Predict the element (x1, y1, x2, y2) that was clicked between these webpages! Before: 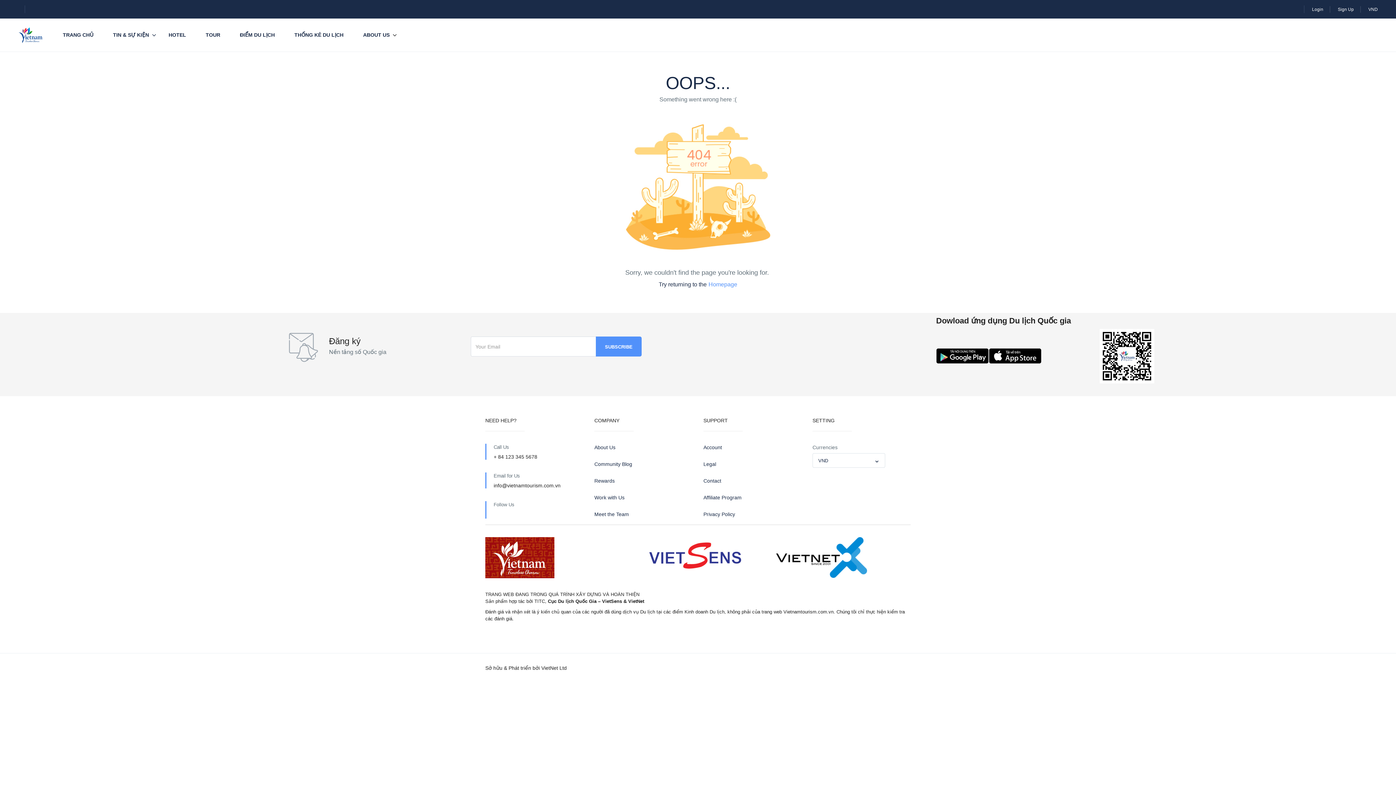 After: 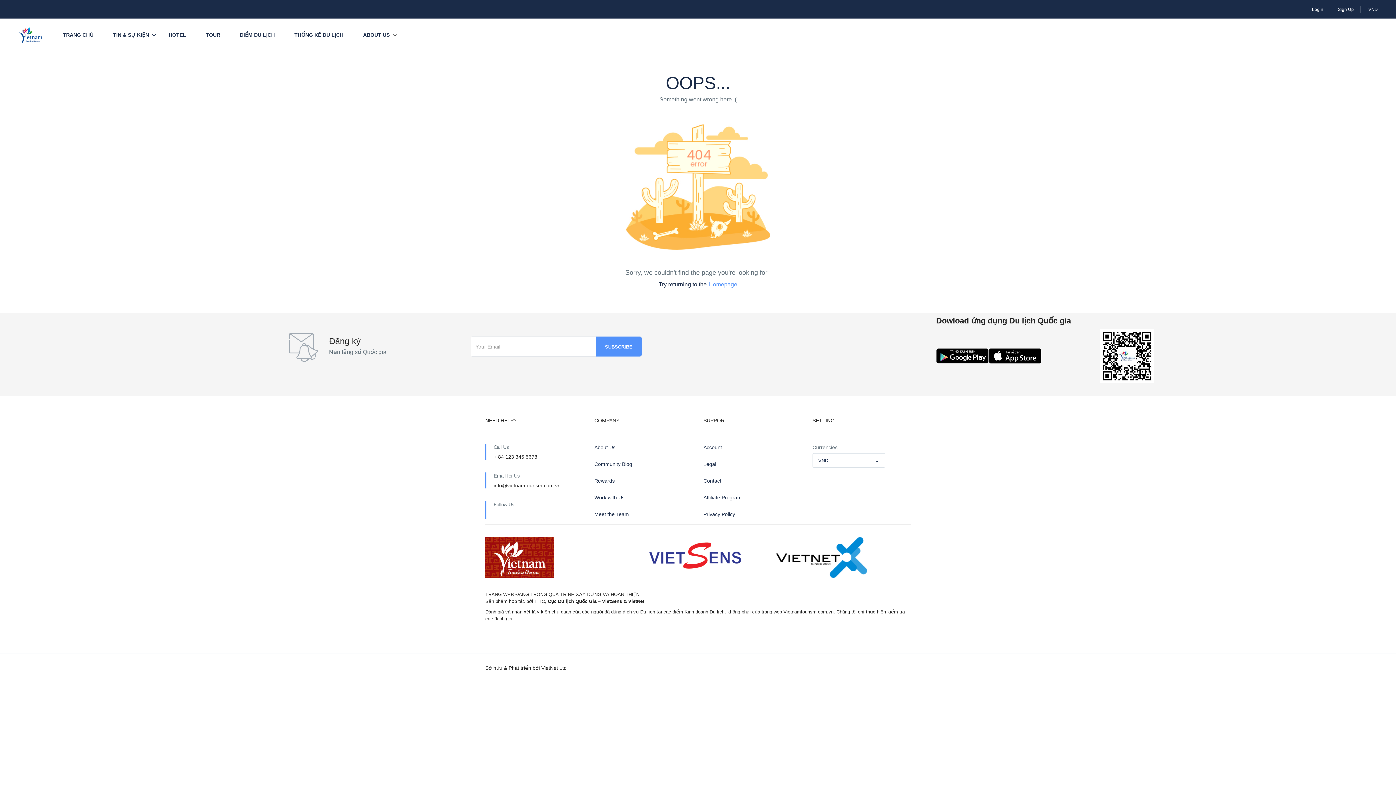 Action: bbox: (594, 494, 692, 501) label: Work with Us